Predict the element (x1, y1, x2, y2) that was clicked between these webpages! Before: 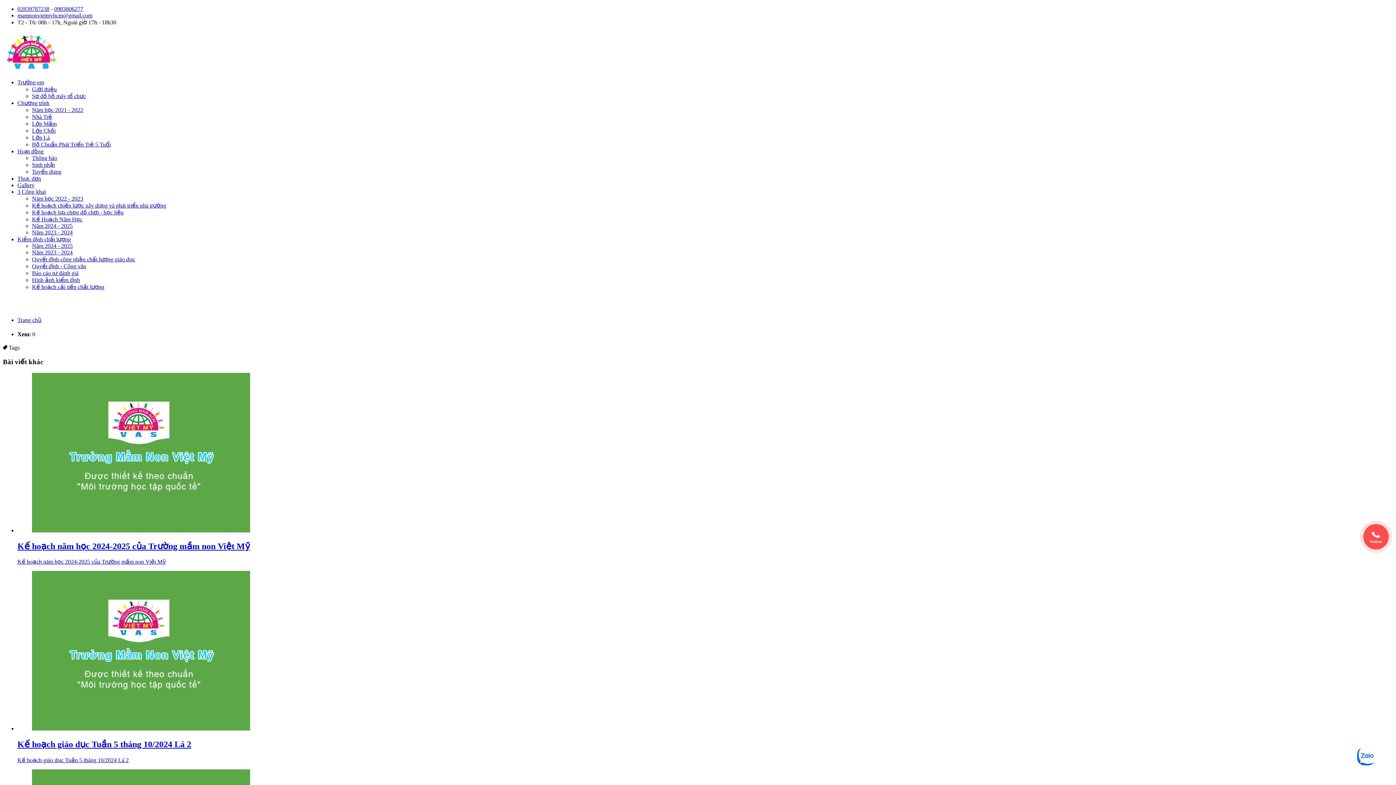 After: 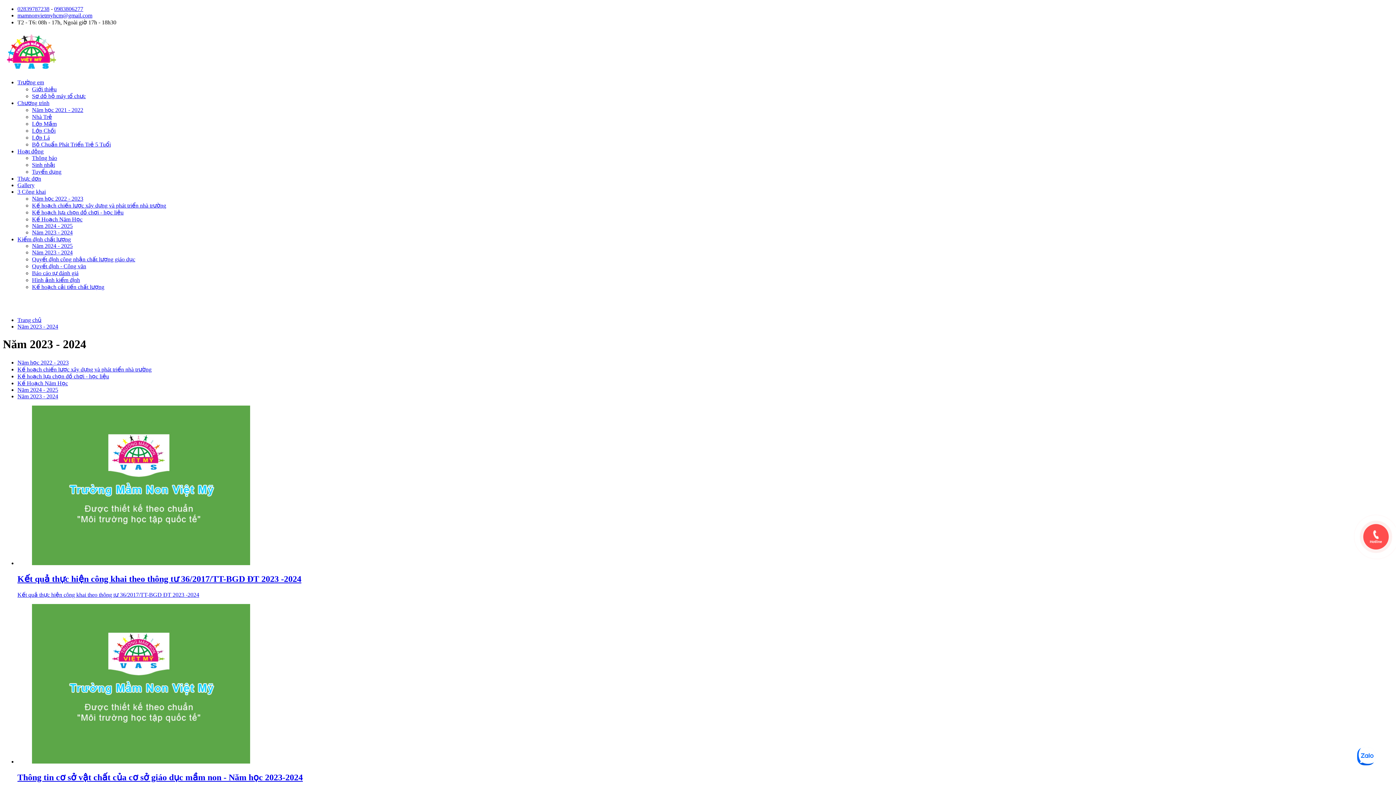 Action: bbox: (32, 229, 72, 235) label: Năm 2023 - 2024